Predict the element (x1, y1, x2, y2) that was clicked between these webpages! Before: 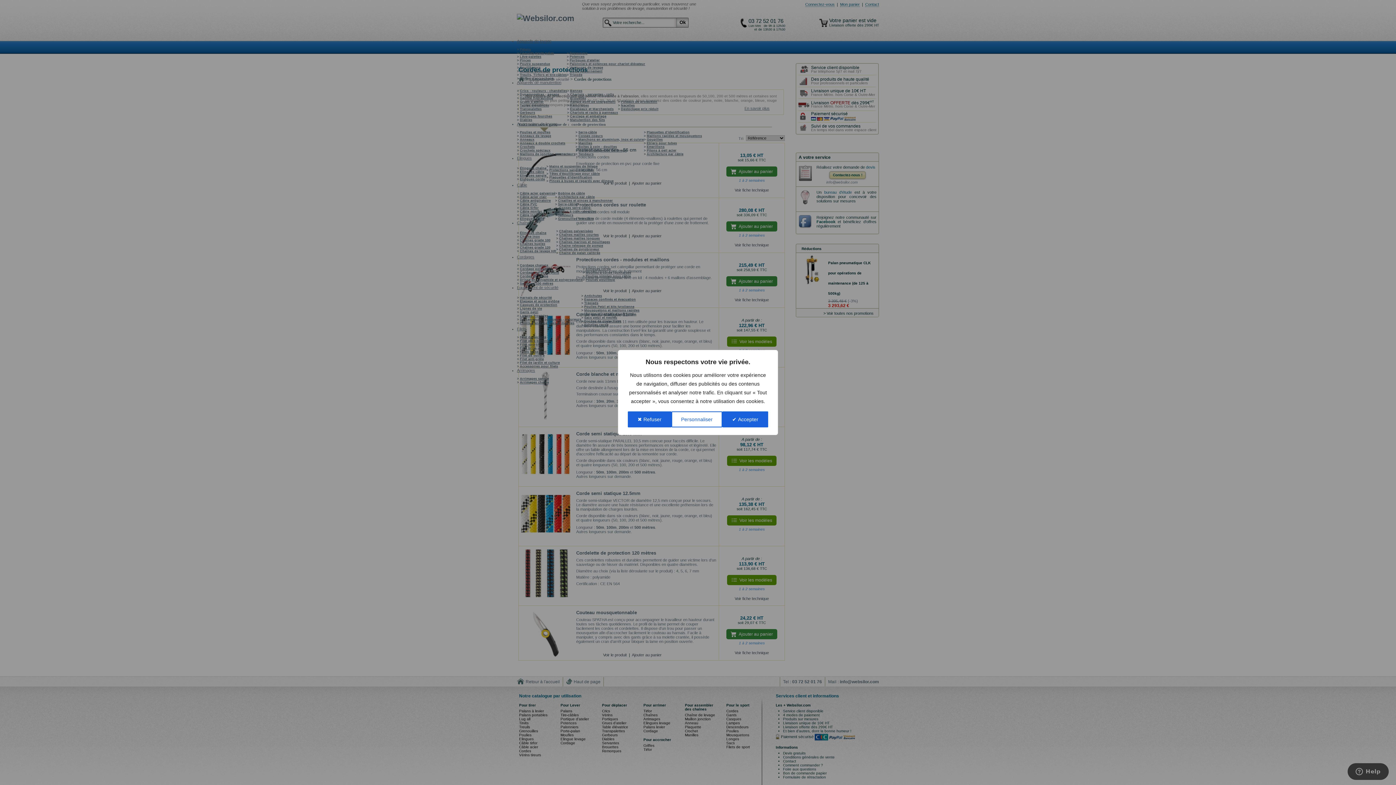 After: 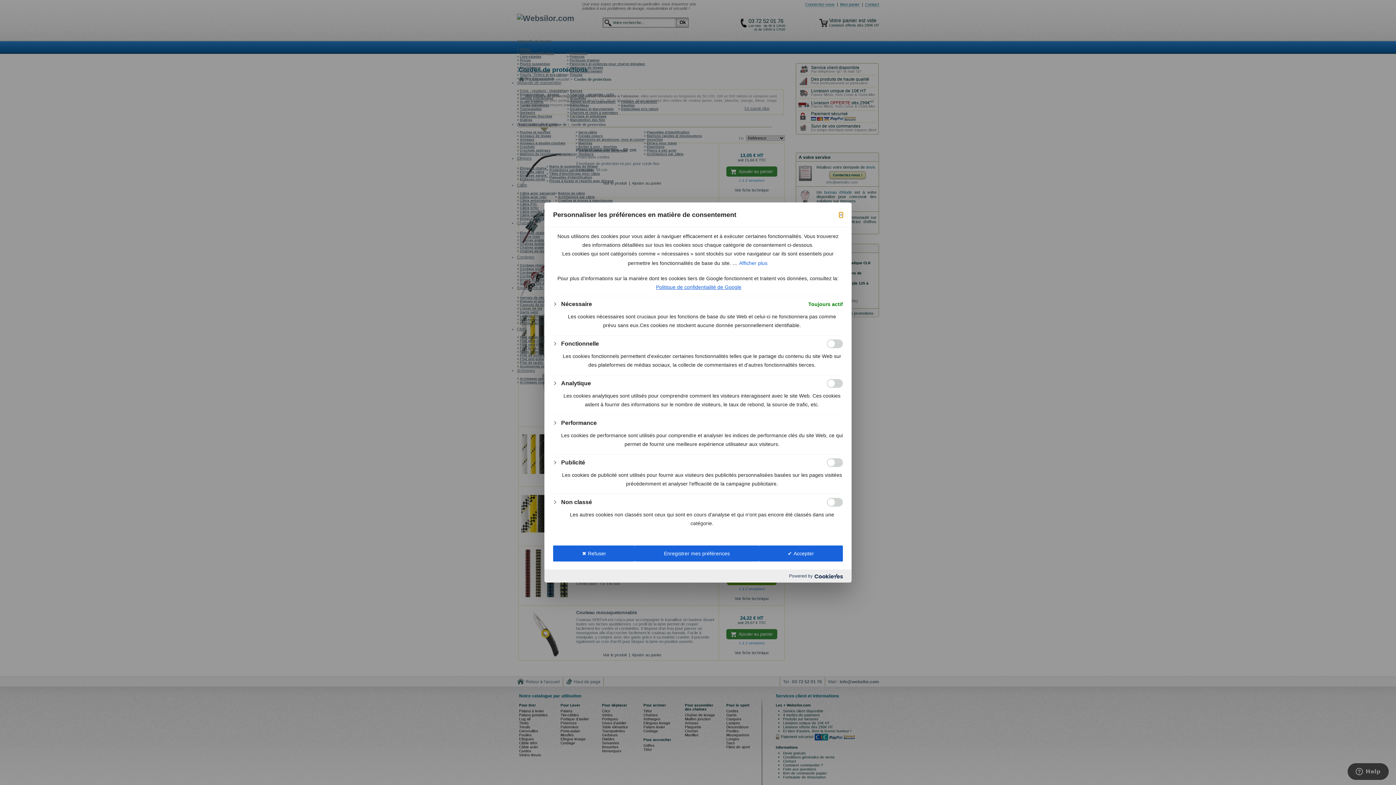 Action: label: Personnaliser bbox: (671, 411, 722, 427)